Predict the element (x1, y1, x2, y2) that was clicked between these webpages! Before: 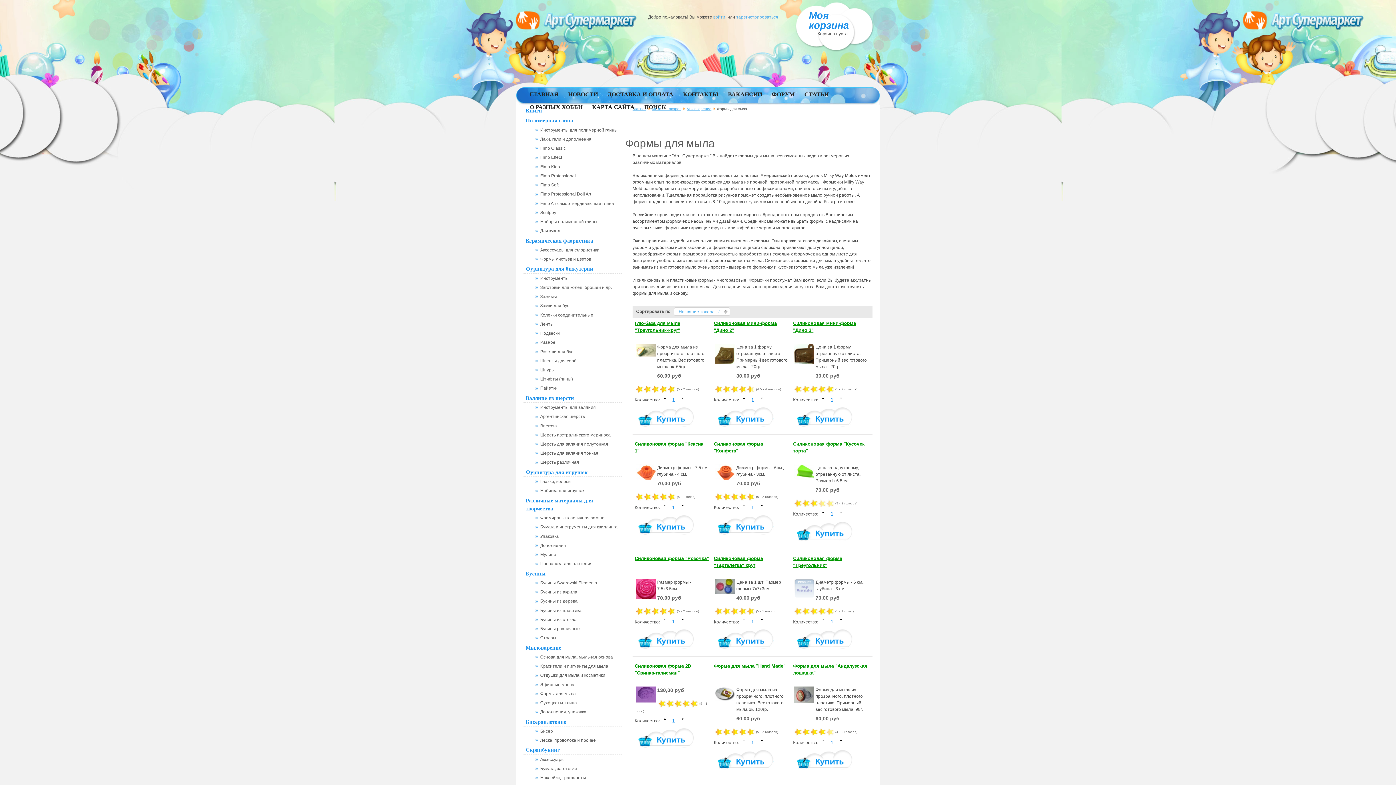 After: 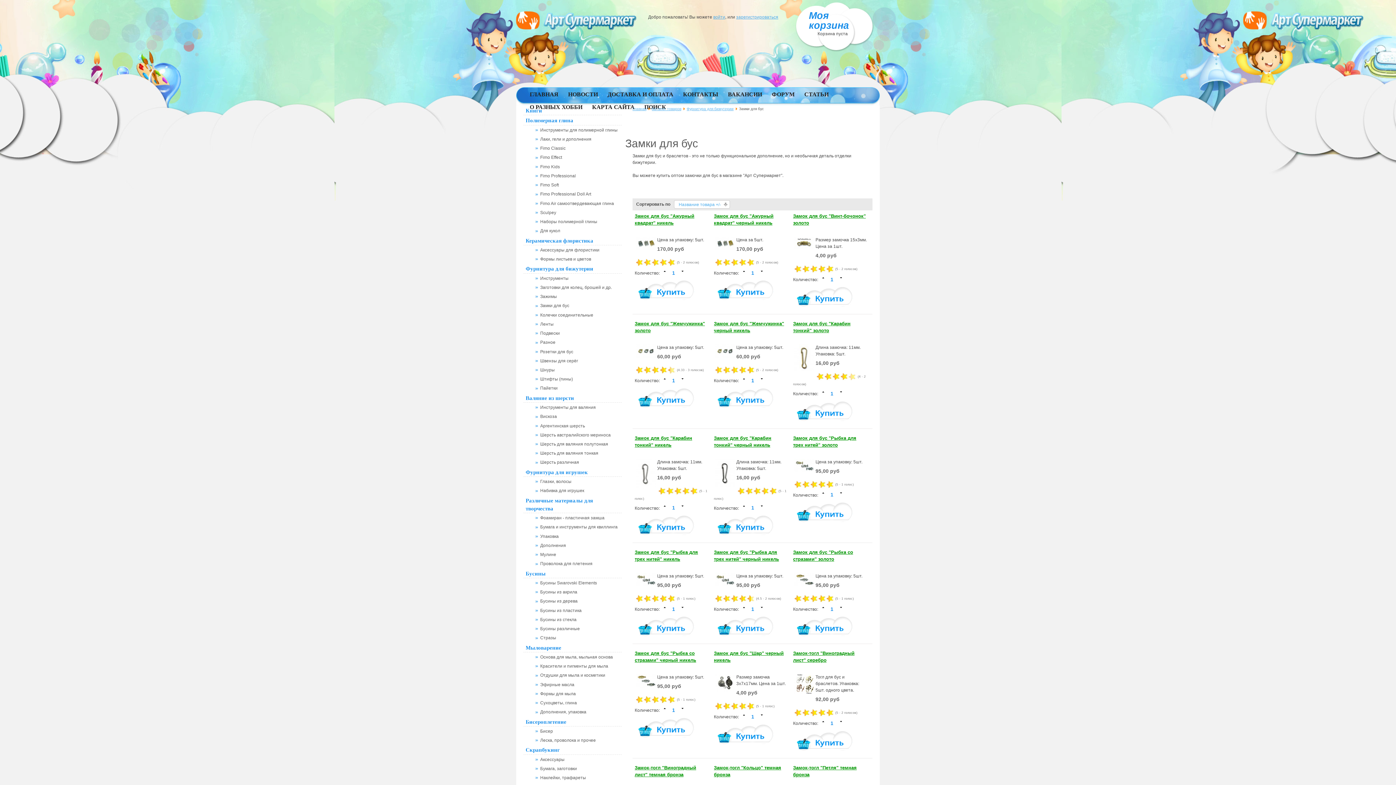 Action: label: Замки для бус bbox: (540, 303, 569, 308)